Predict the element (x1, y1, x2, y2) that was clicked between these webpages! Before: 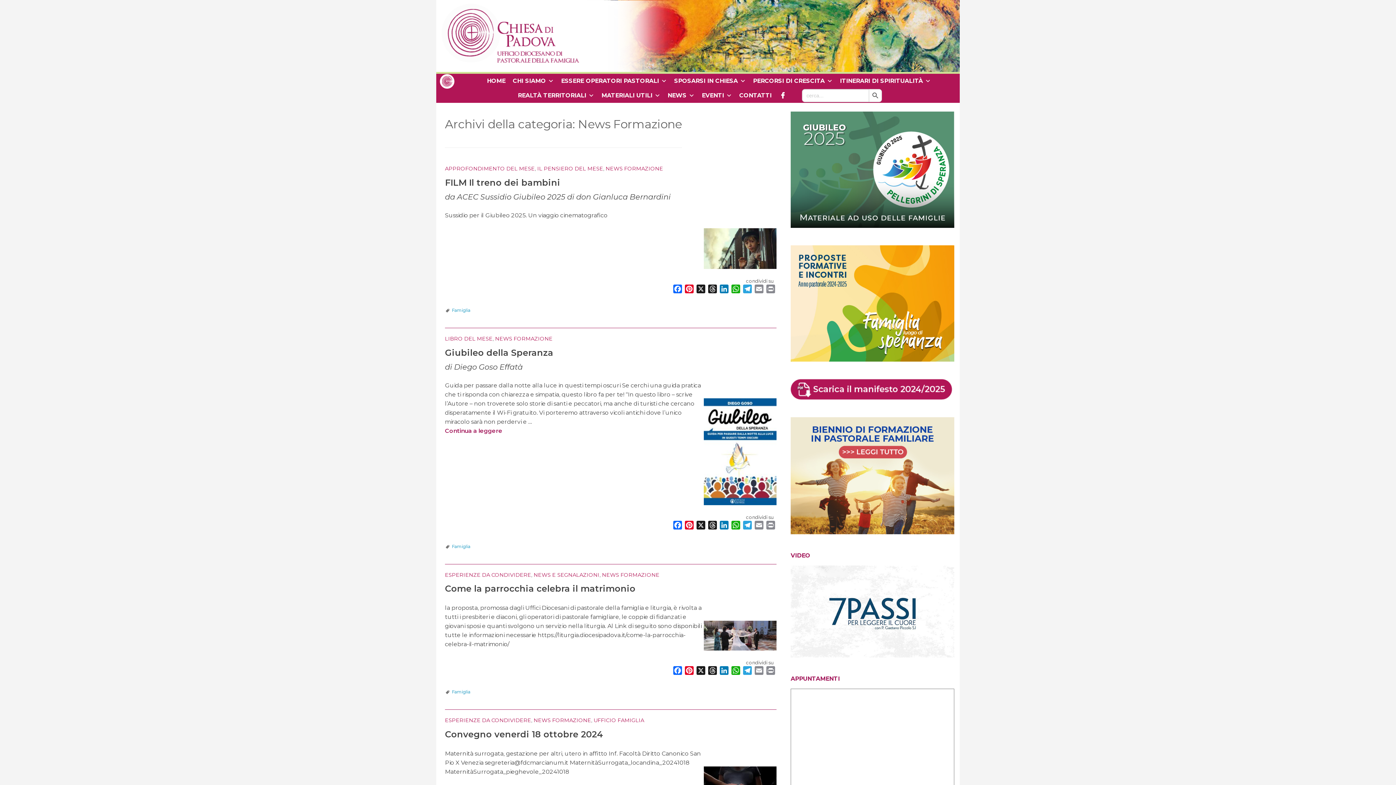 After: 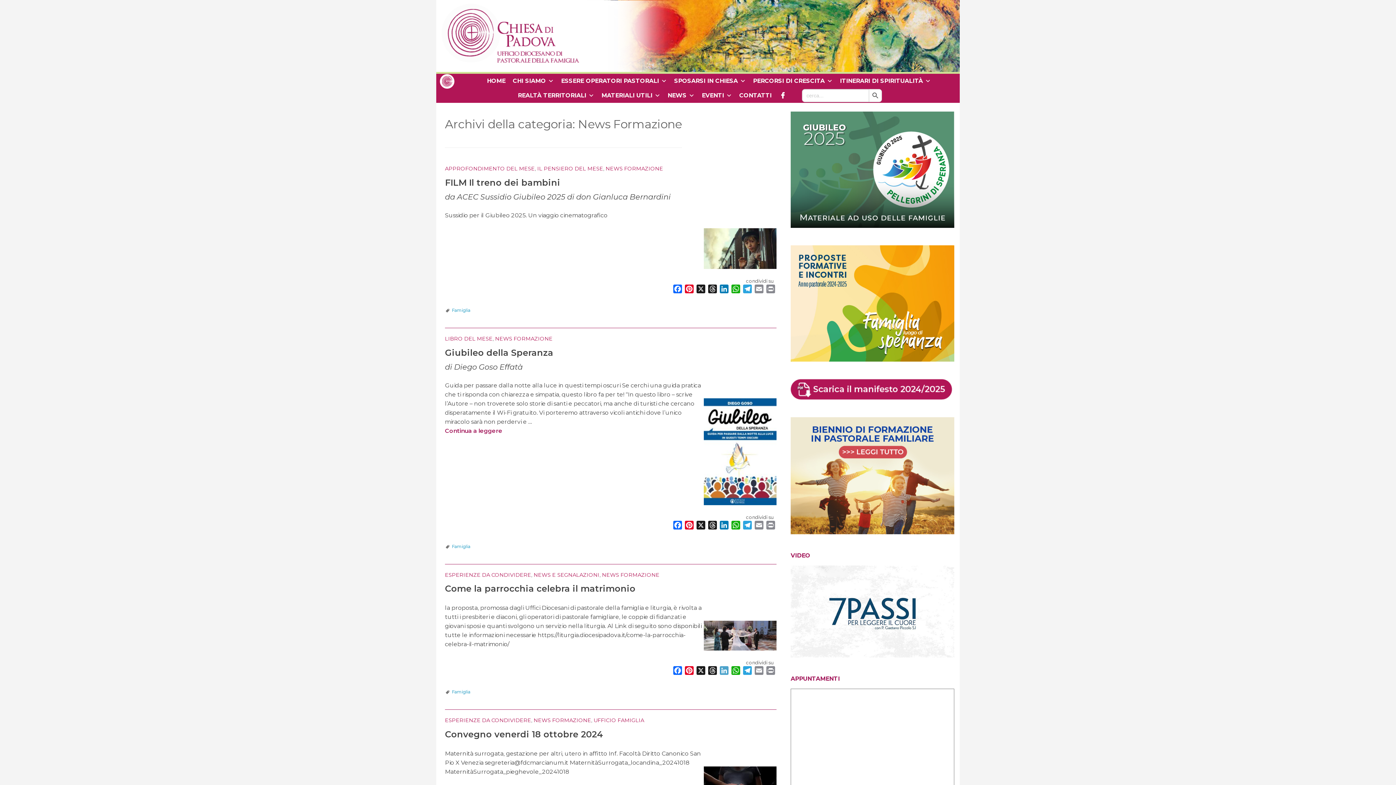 Action: bbox: (718, 666, 730, 677) label: LinkedIn